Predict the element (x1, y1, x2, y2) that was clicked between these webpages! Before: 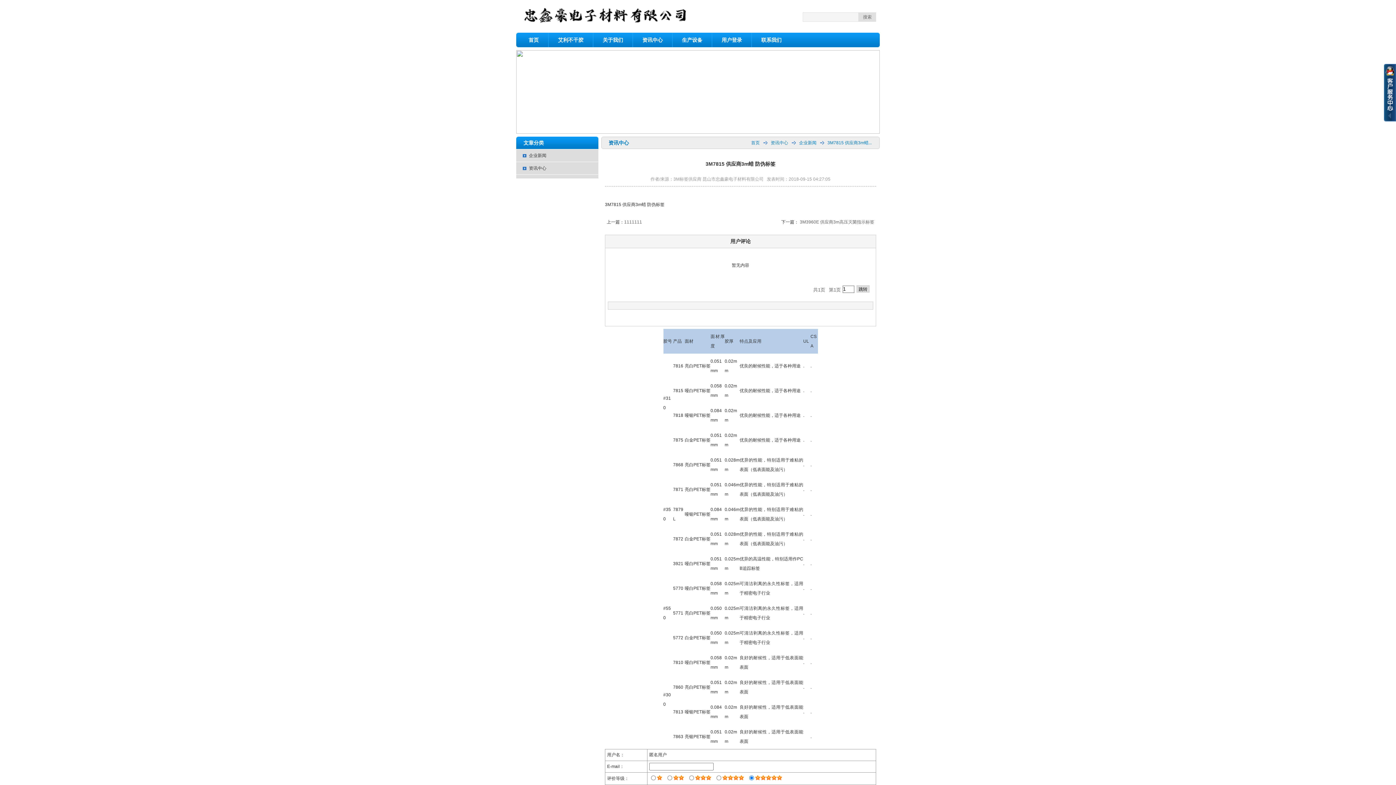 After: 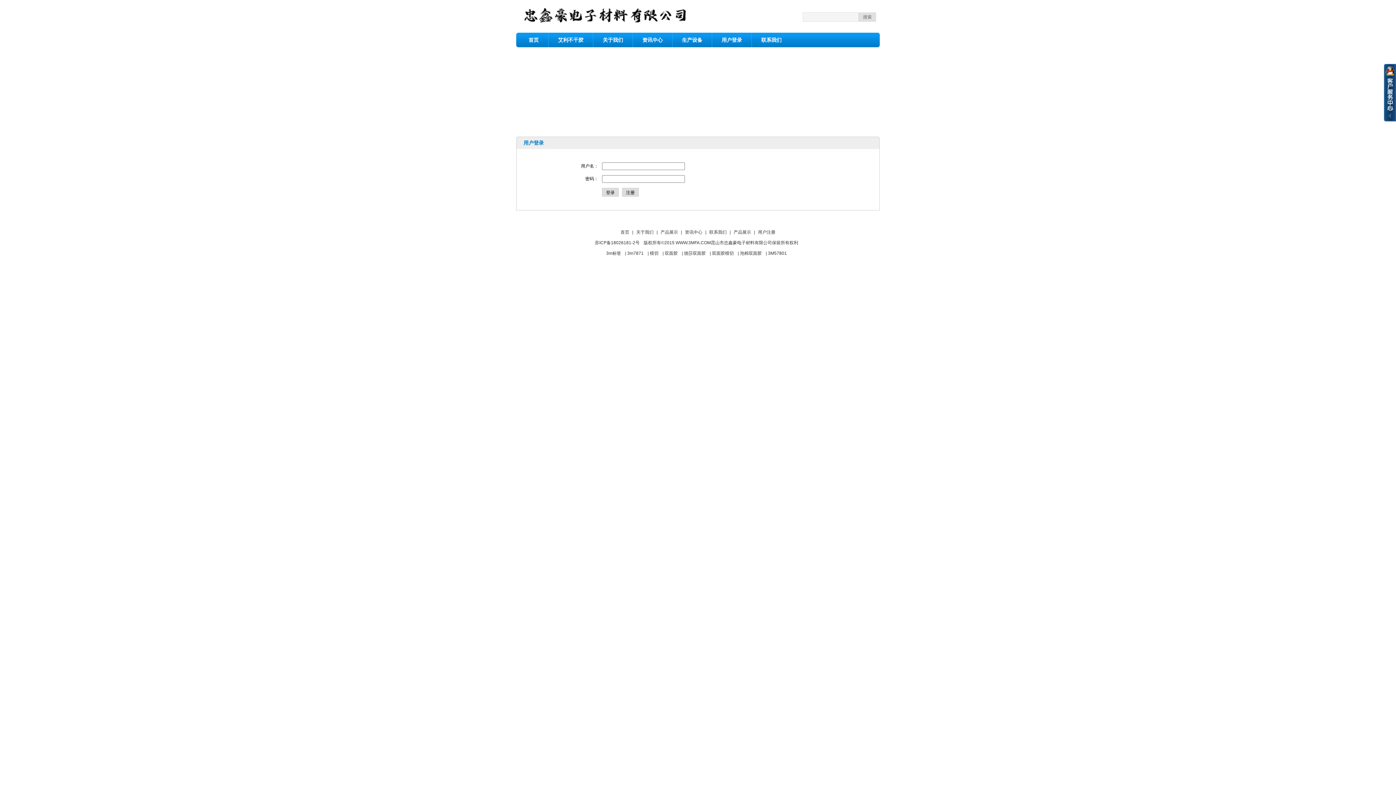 Action: label: 用户登录 bbox: (712, 32, 751, 47)